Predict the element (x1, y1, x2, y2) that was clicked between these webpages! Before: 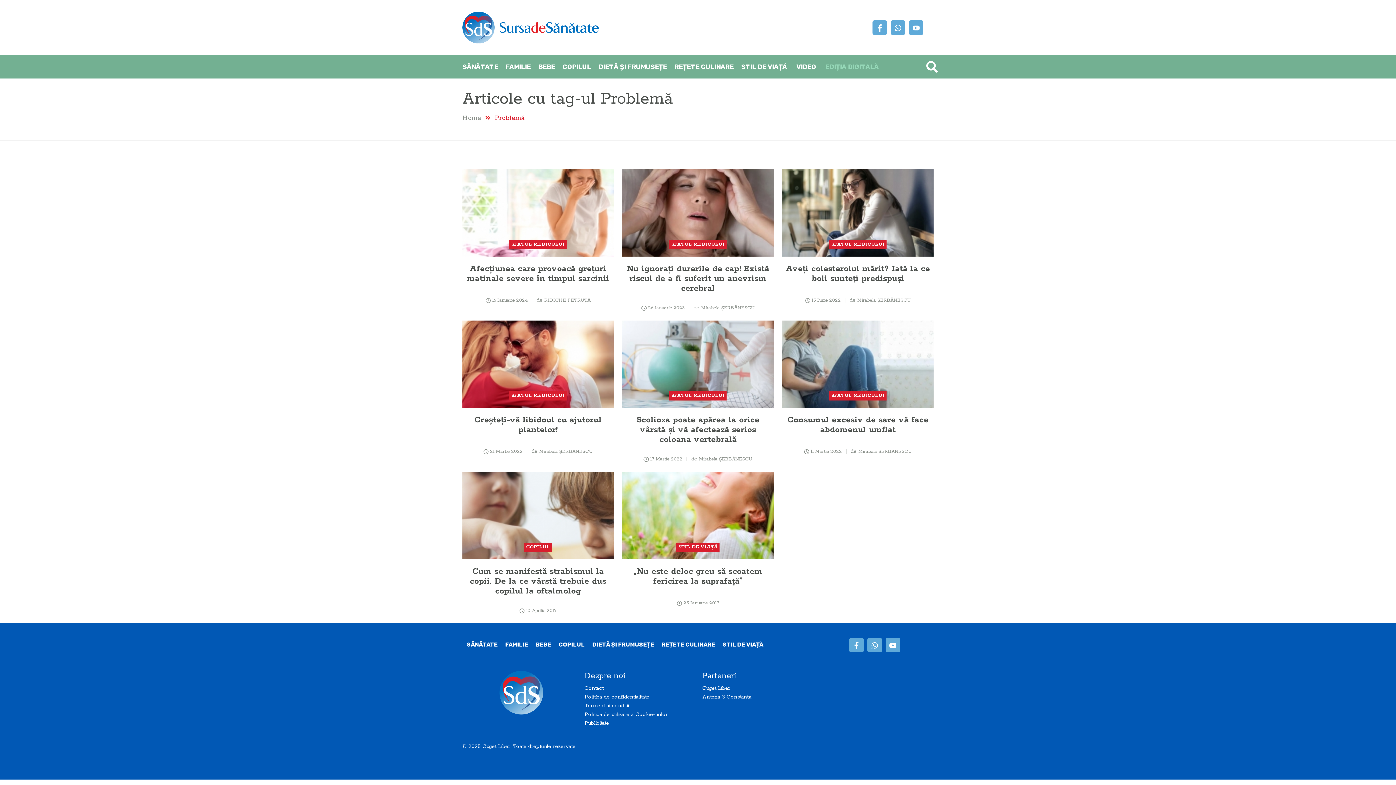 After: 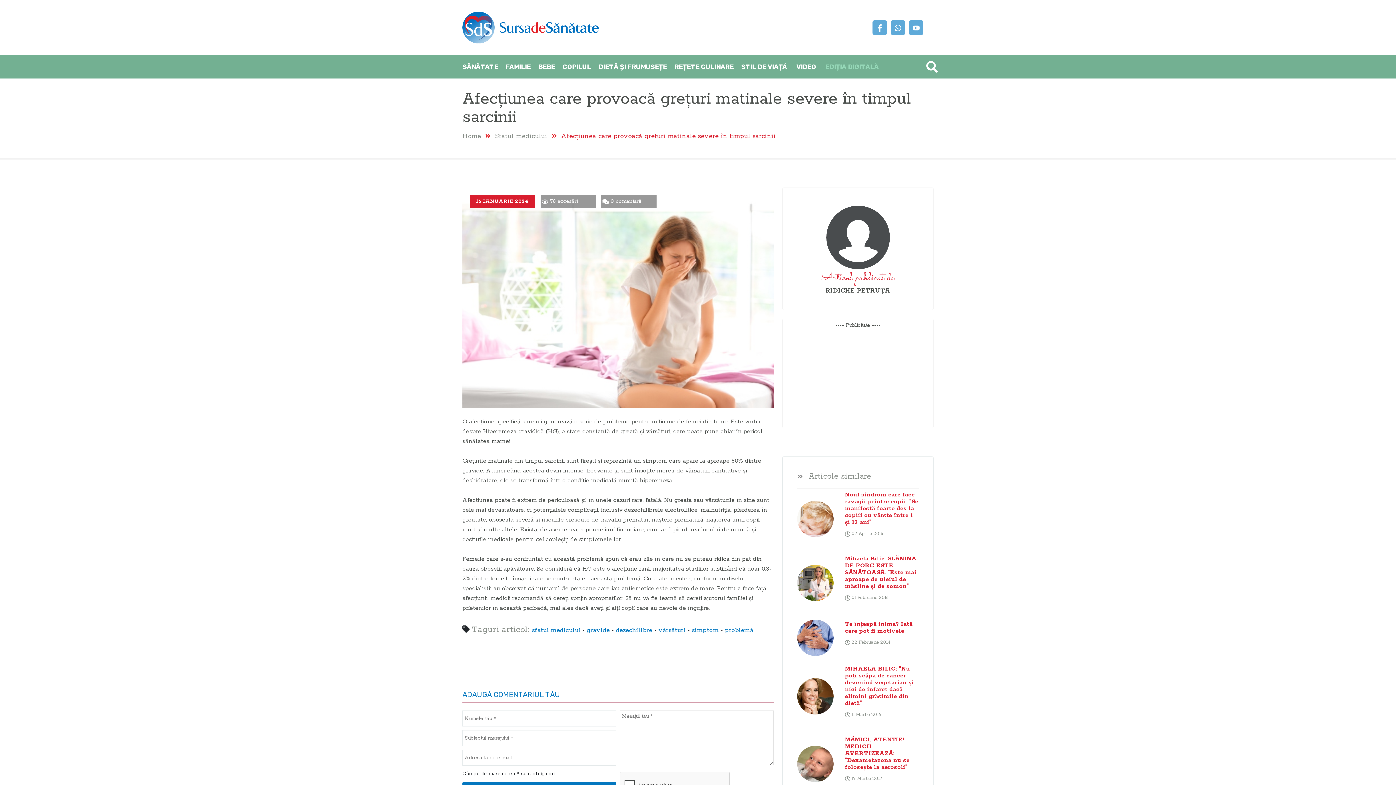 Action: bbox: (462, 169, 613, 256)